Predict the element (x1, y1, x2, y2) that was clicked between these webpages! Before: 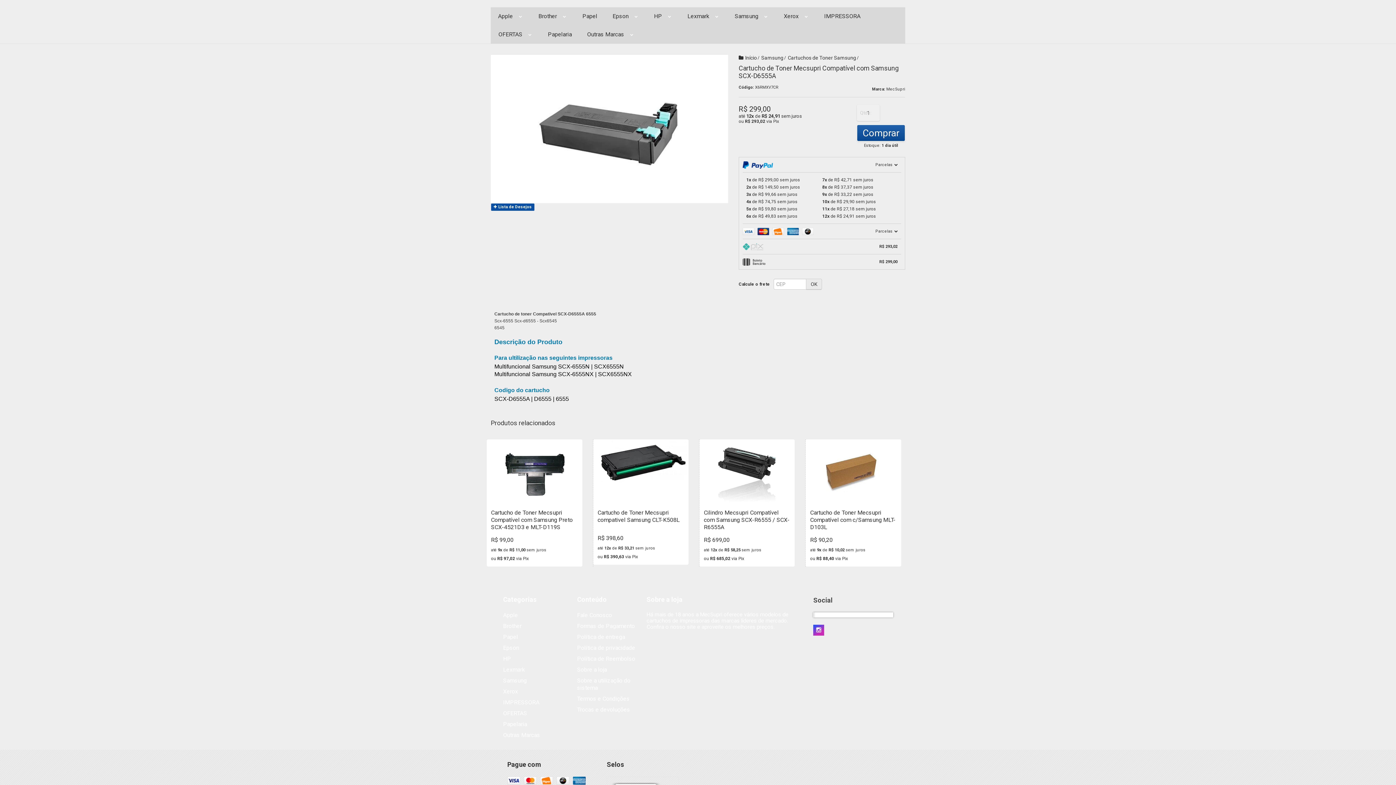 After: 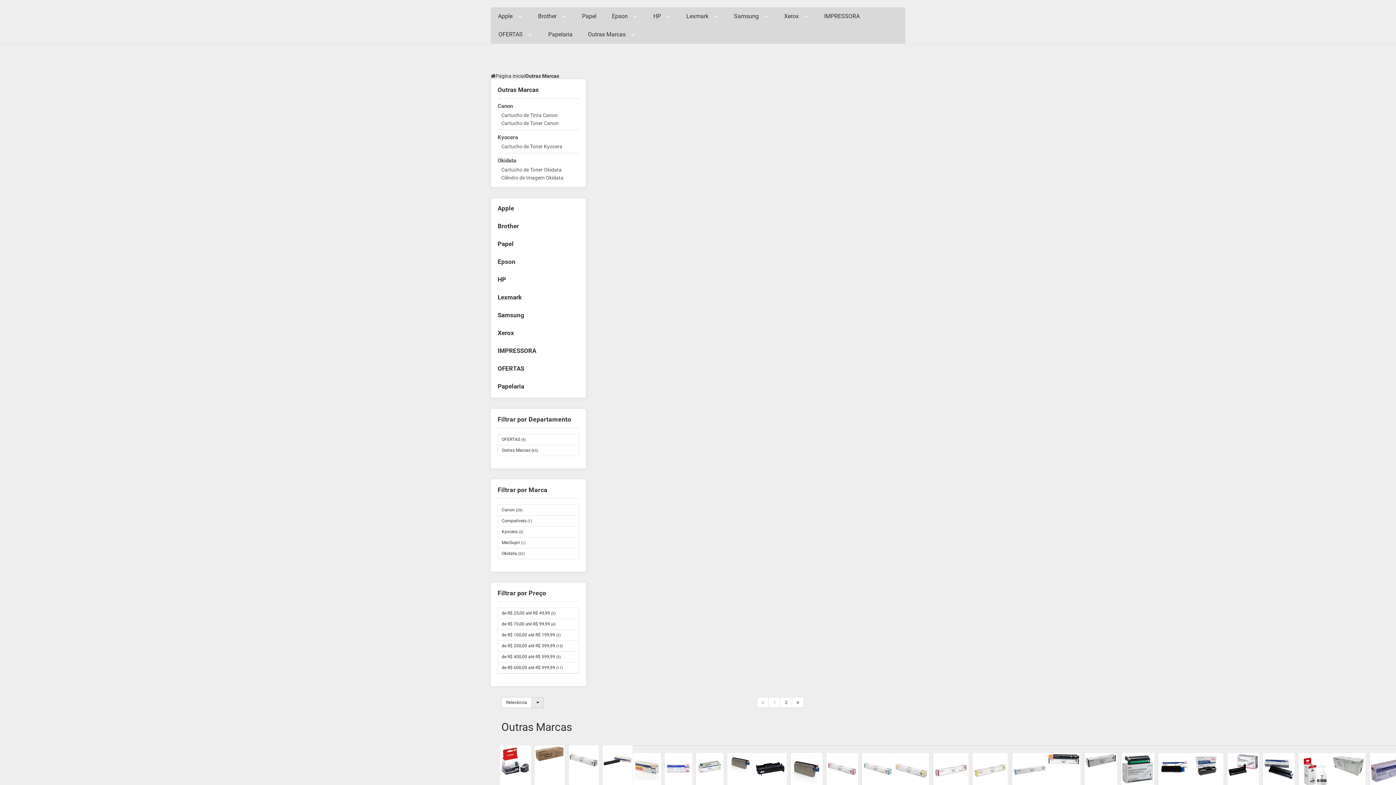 Action: label: Outras Marcas  bbox: (587, 25, 634, 43)